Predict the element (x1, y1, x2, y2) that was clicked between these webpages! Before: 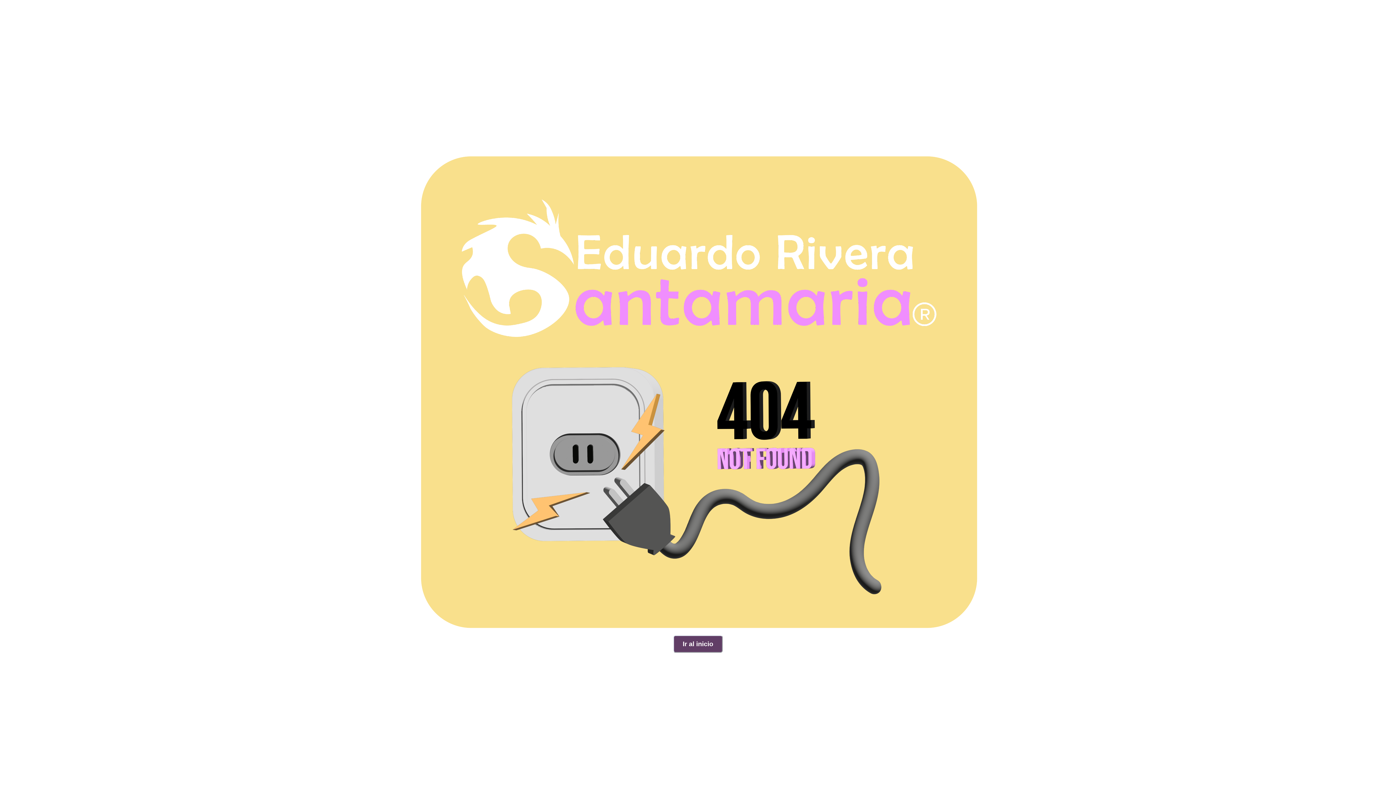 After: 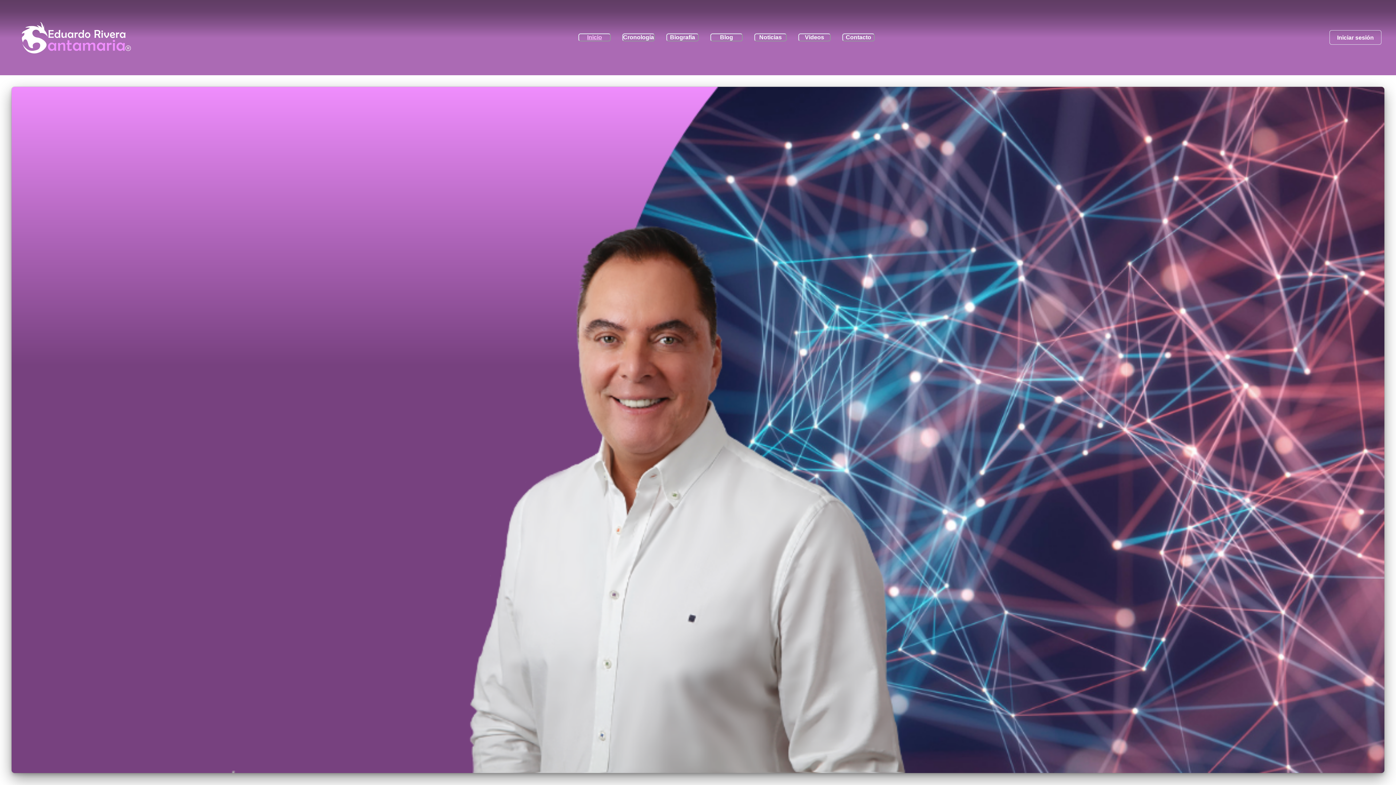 Action: label: Ir al inicio bbox: (673, 635, 722, 653)